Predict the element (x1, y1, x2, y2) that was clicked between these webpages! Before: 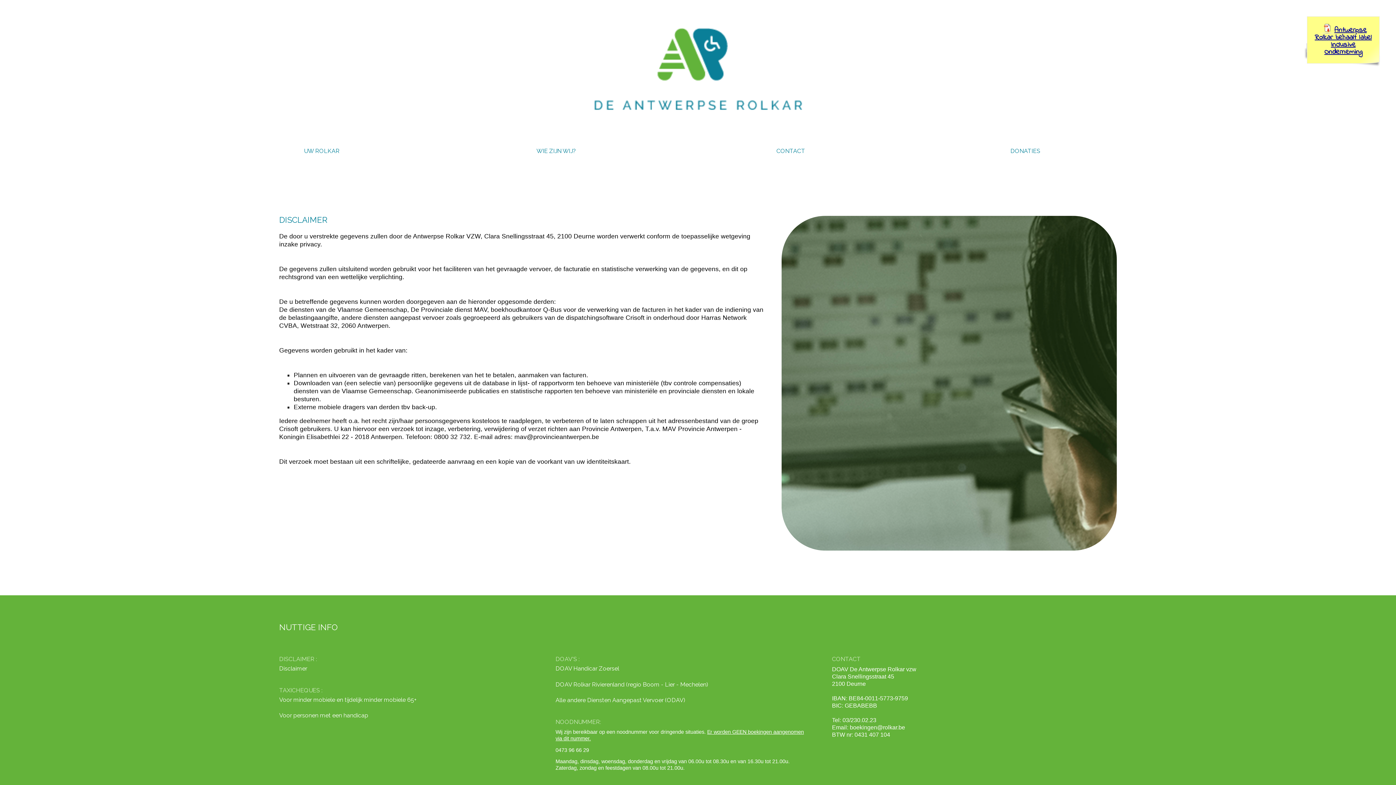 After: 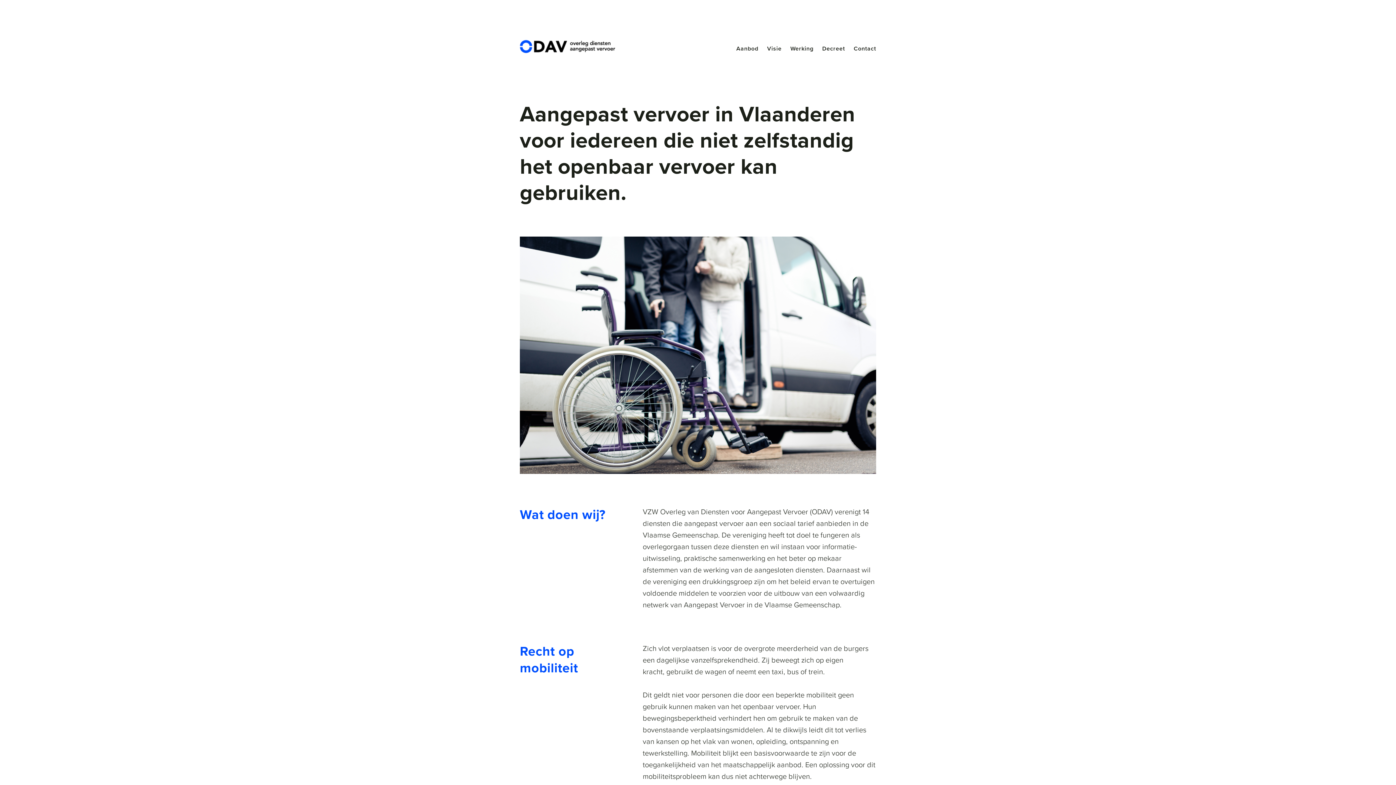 Action: label: Alle andere Diensten Aangepast Vervoer (ODAV) bbox: (555, 697, 807, 713)